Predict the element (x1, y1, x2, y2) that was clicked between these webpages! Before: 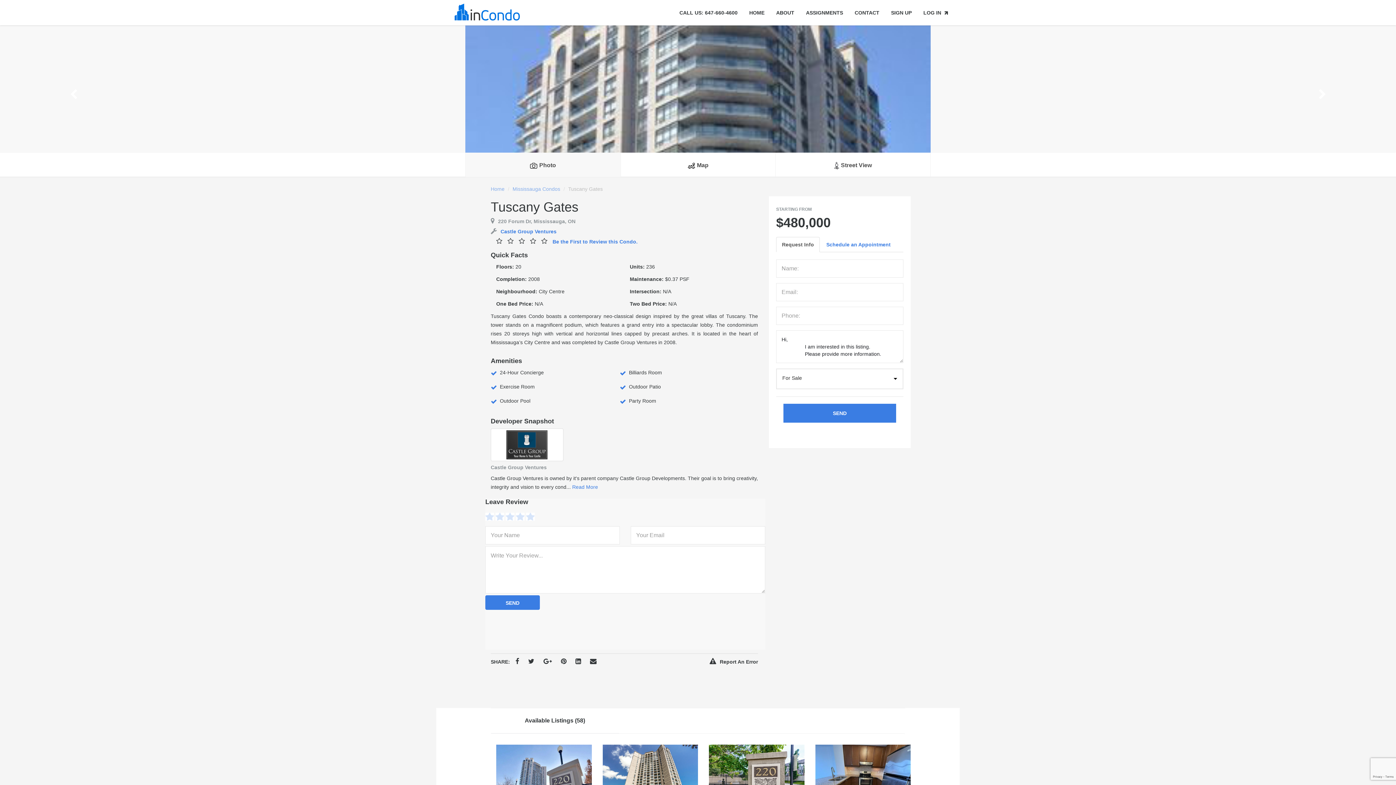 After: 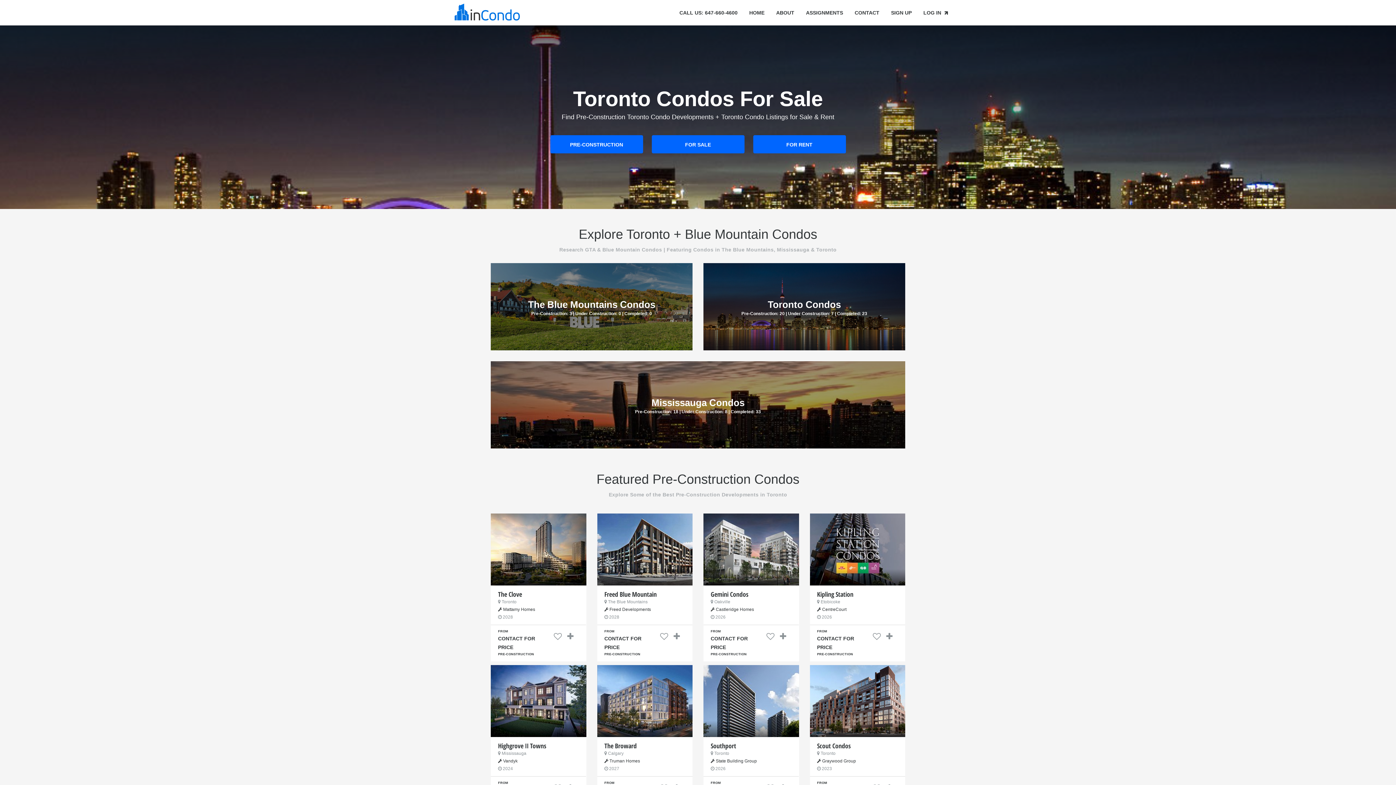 Action: bbox: (743, 0, 770, 25) label: HOME